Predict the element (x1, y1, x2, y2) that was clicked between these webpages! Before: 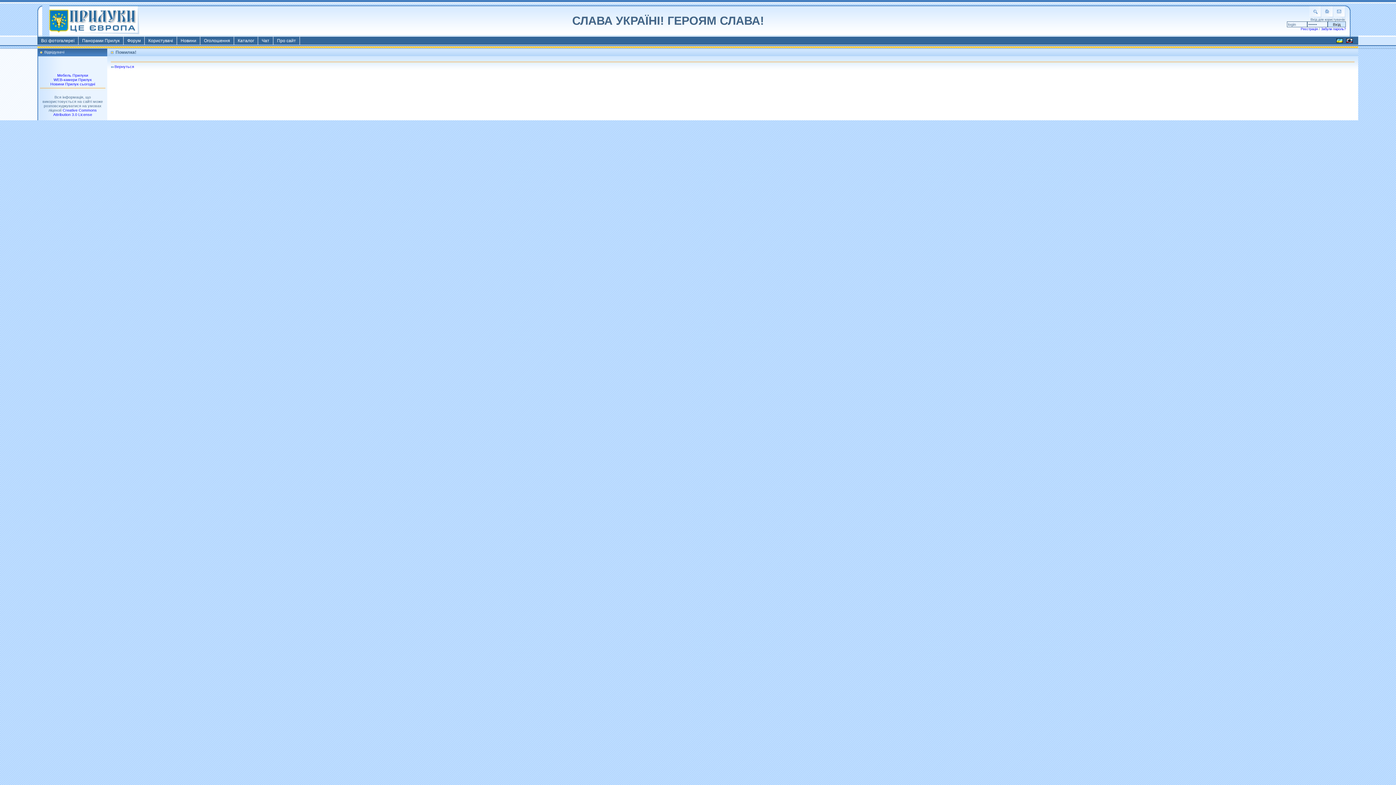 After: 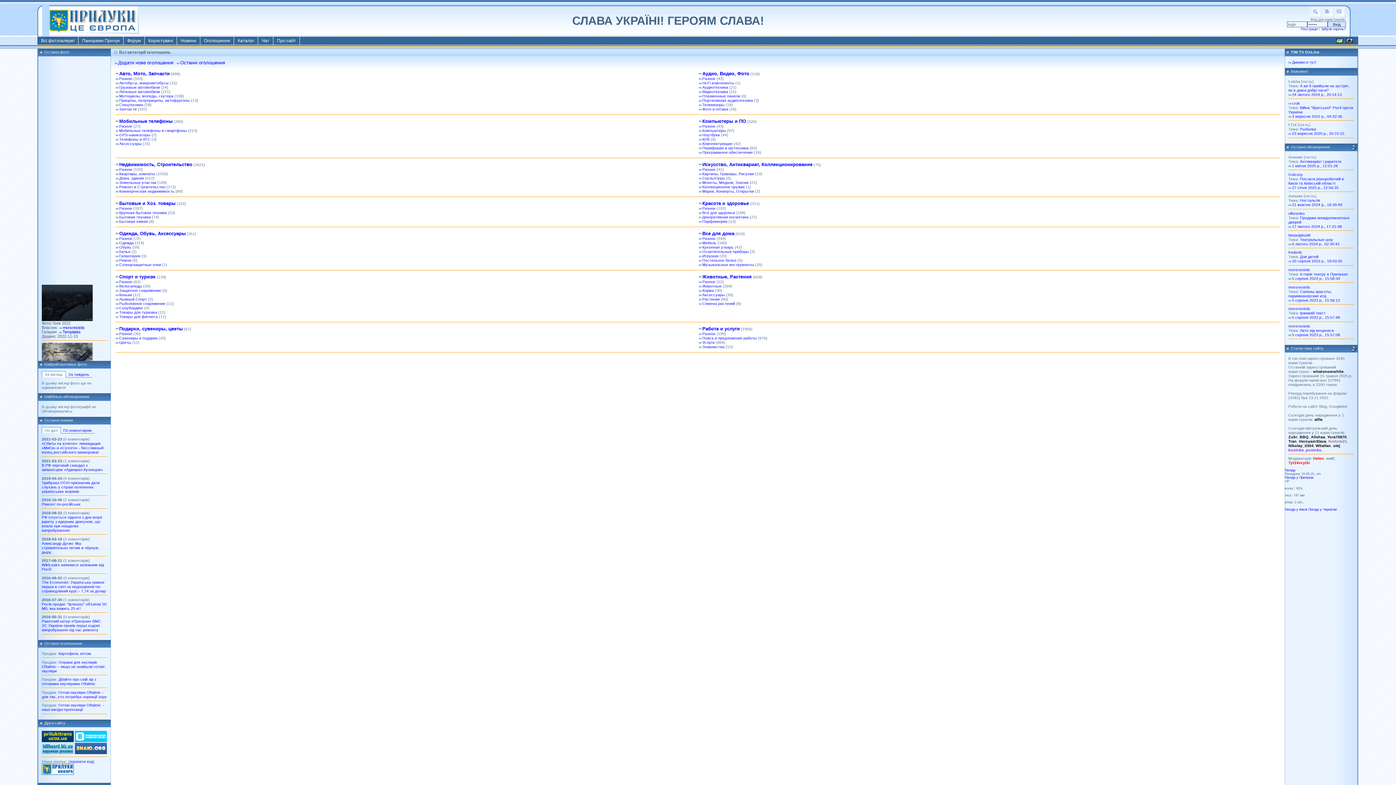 Action: bbox: (200, 36, 234, 44) label: Оголошення